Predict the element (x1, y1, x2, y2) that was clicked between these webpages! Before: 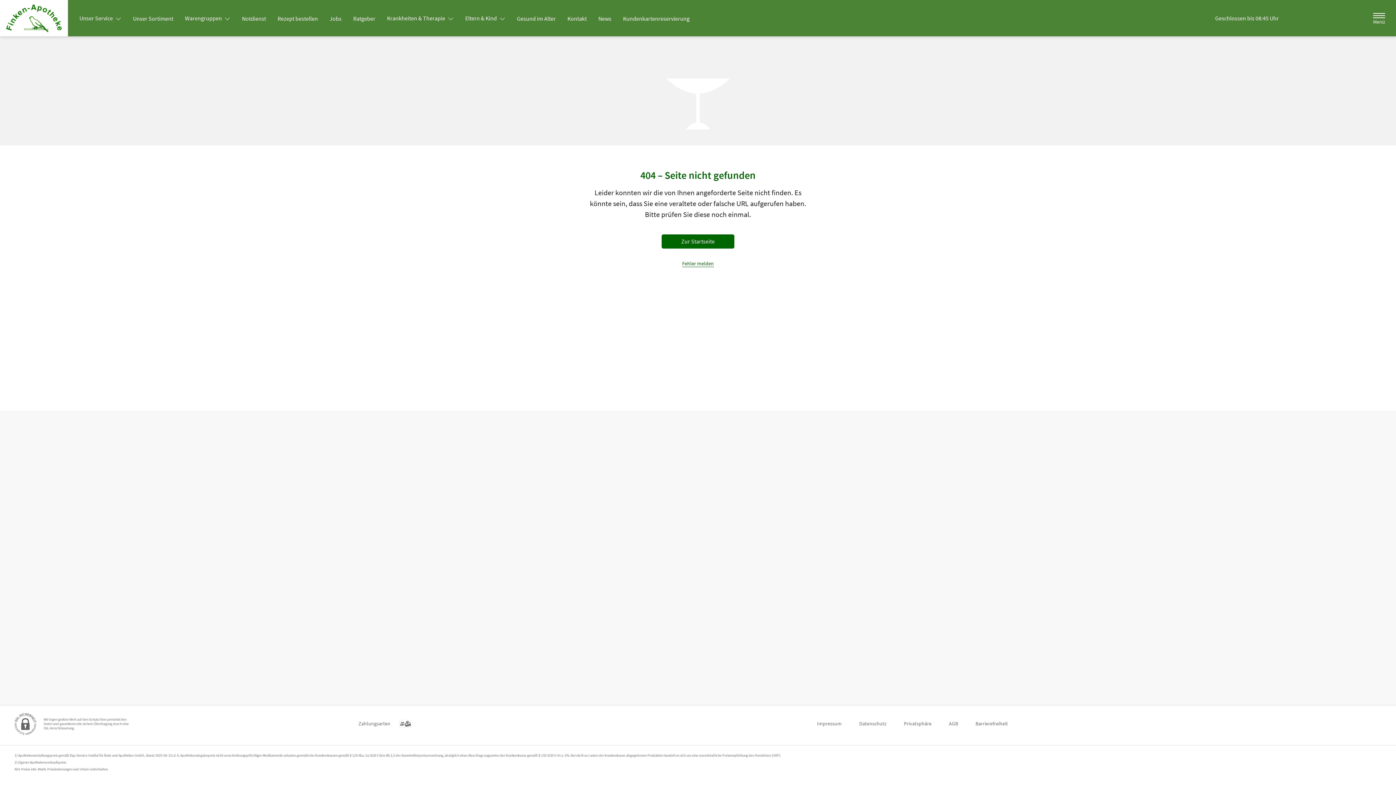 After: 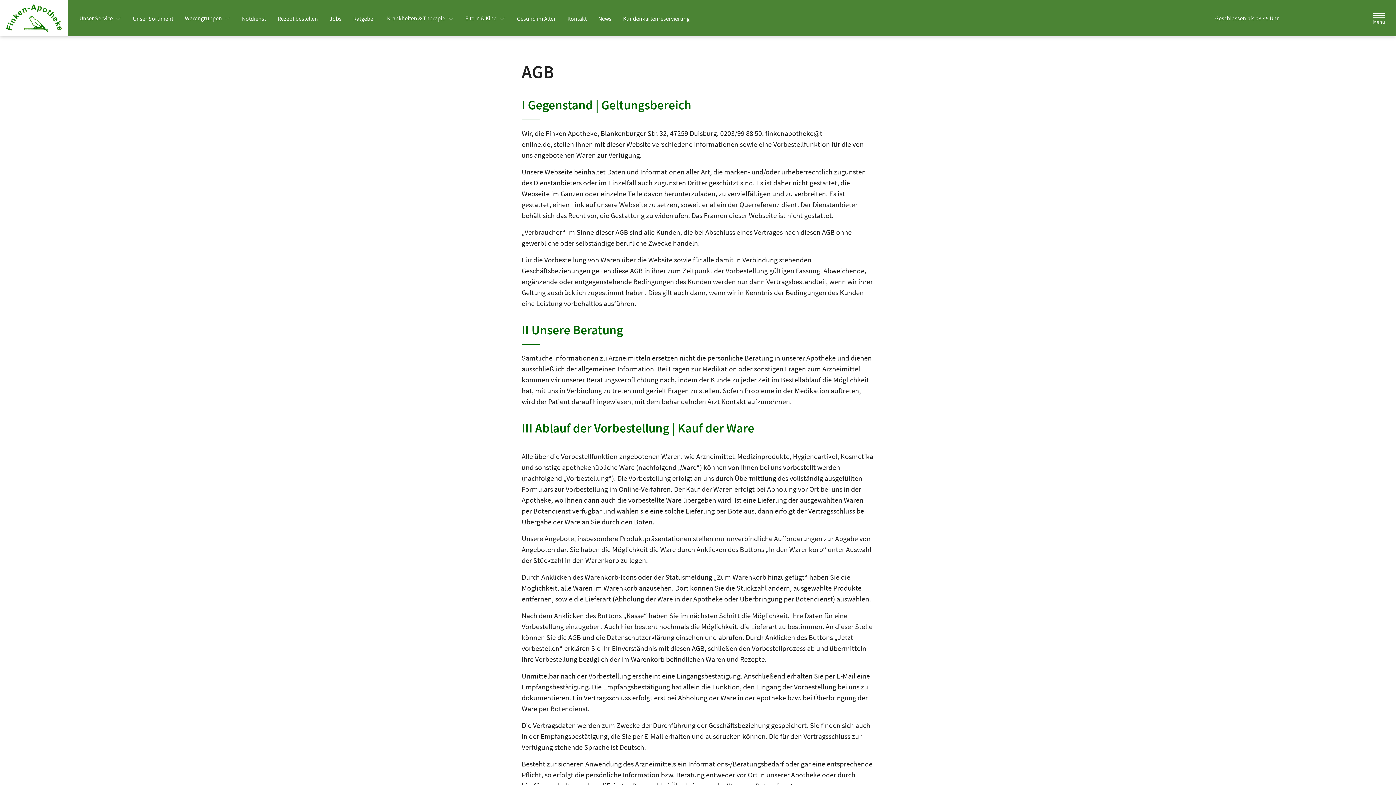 Action: bbox: (949, 717, 958, 730) label: AGB